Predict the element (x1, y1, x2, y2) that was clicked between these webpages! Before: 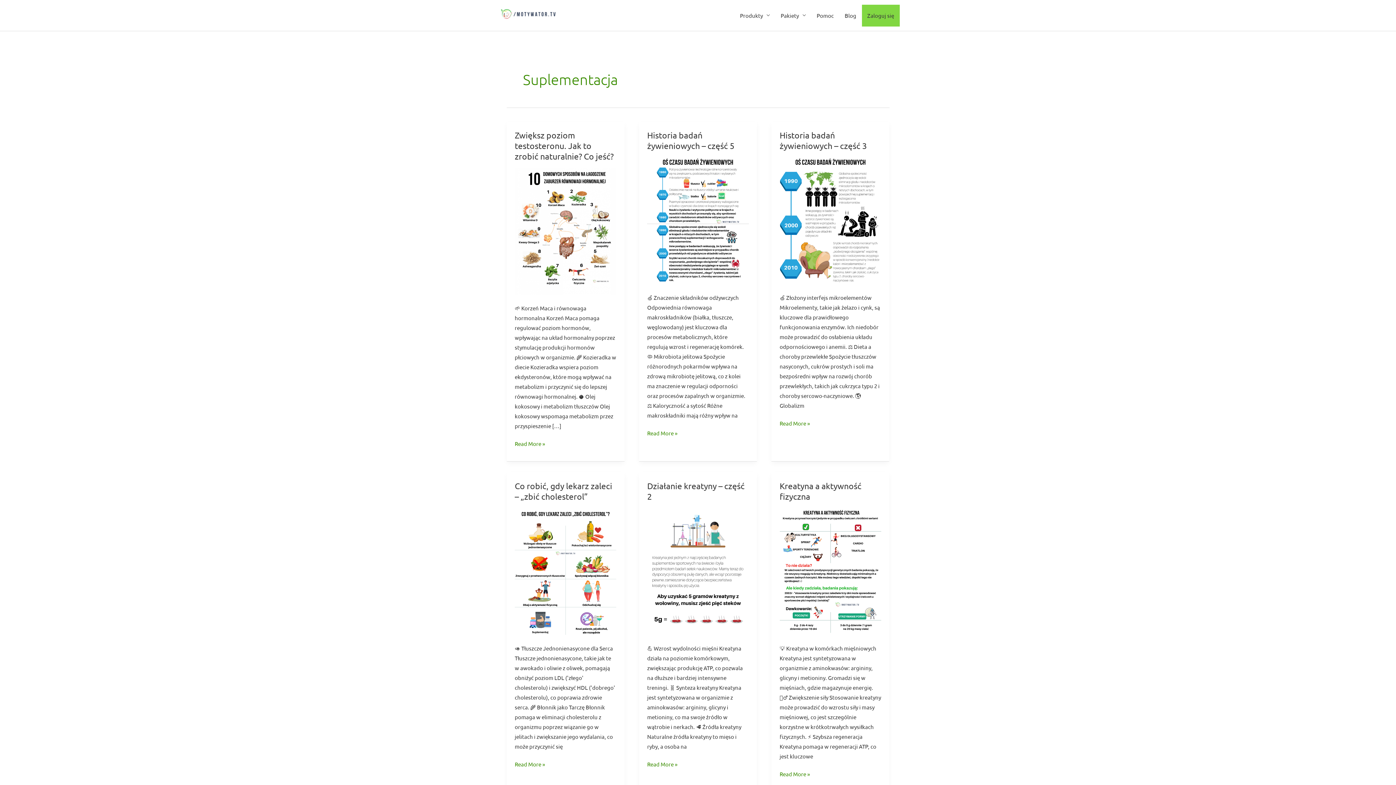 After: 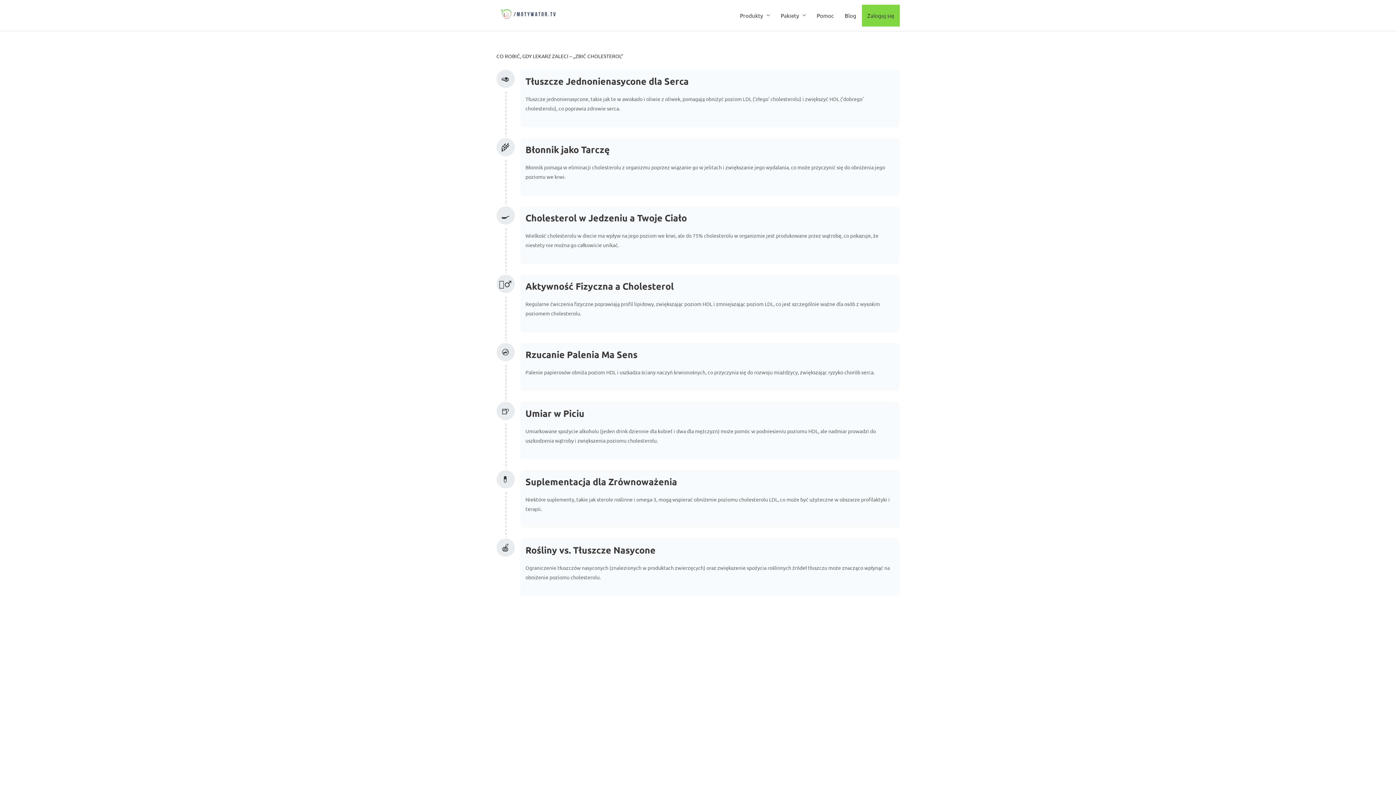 Action: bbox: (514, 759, 545, 769) label: Co robić, gdy lekarz zaleci – „zbić cholesterol”
Read More »